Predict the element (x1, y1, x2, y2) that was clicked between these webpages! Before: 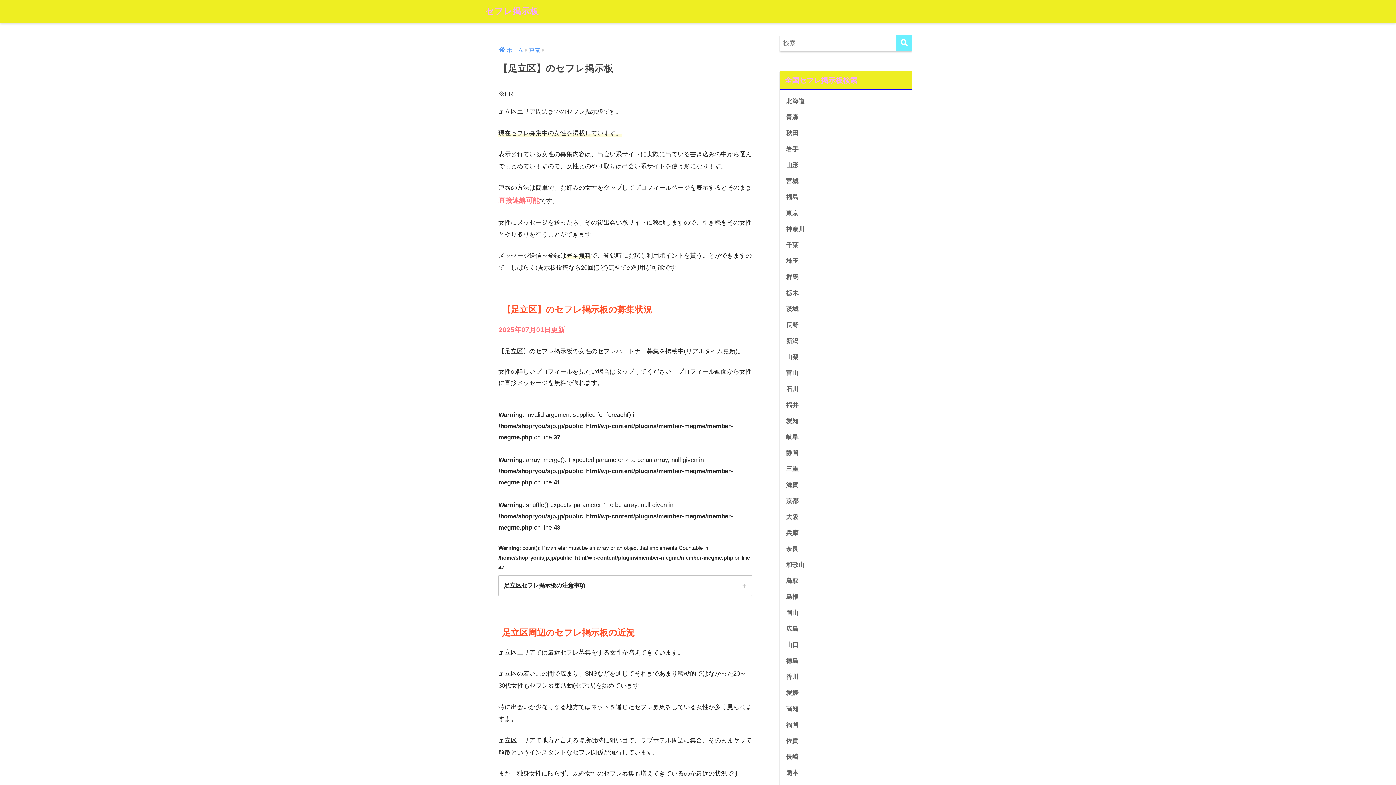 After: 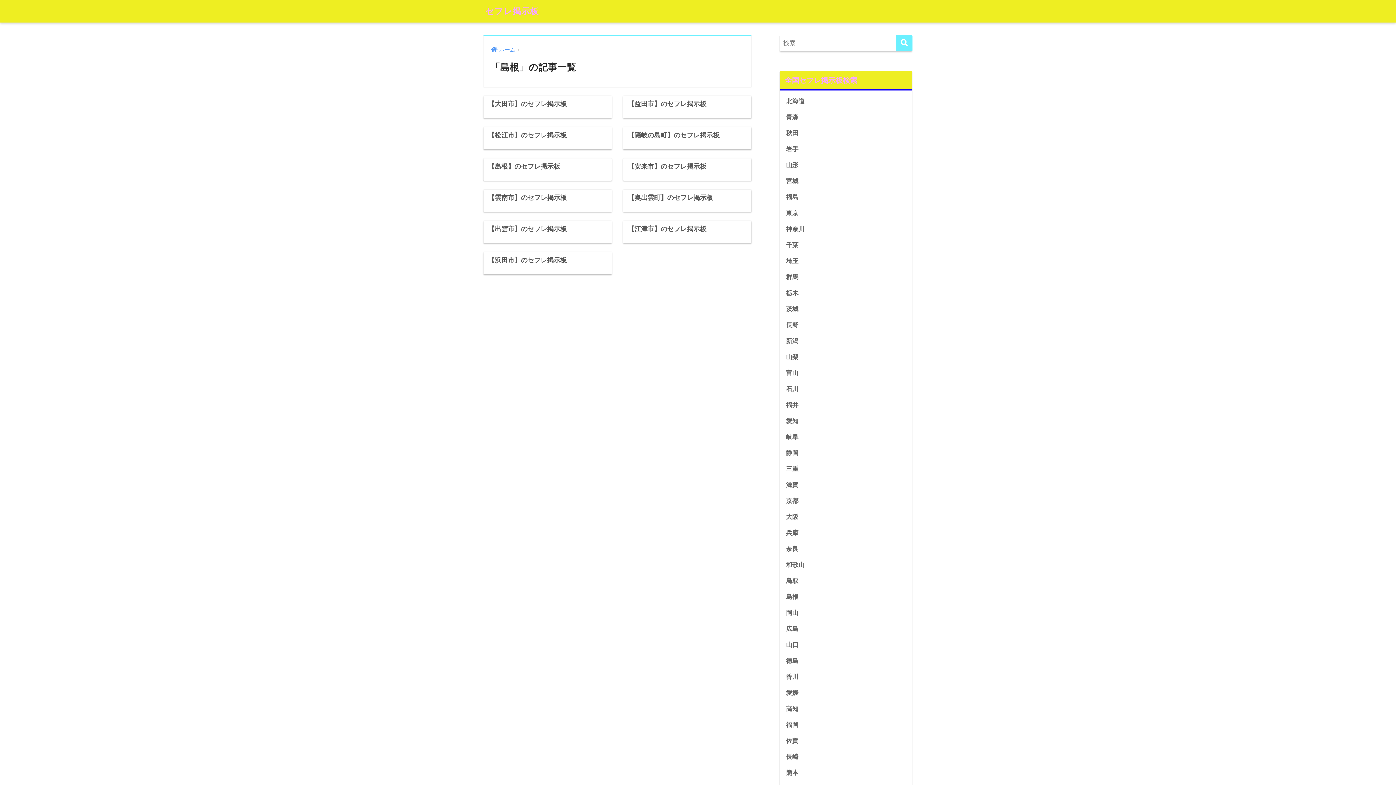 Action: bbox: (783, 589, 908, 605) label: 島根